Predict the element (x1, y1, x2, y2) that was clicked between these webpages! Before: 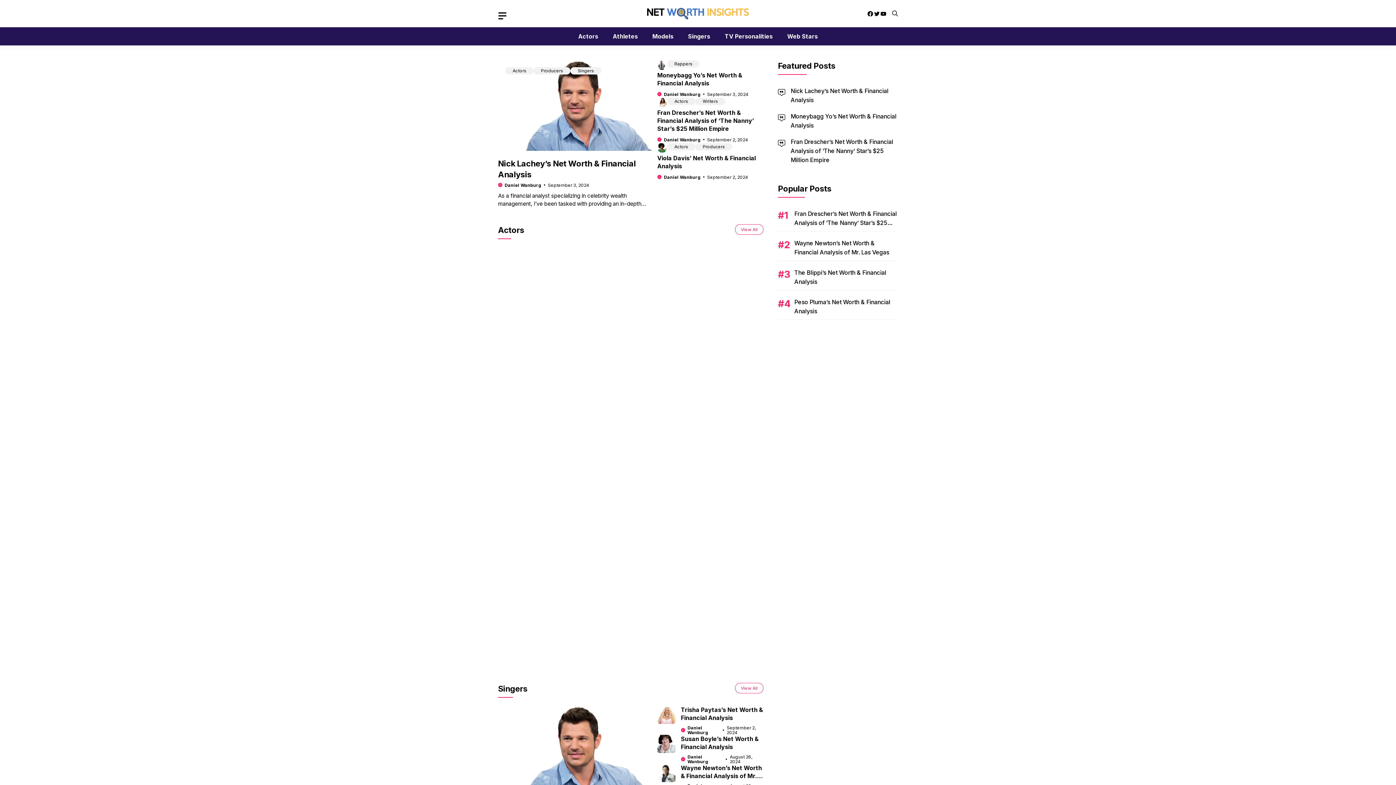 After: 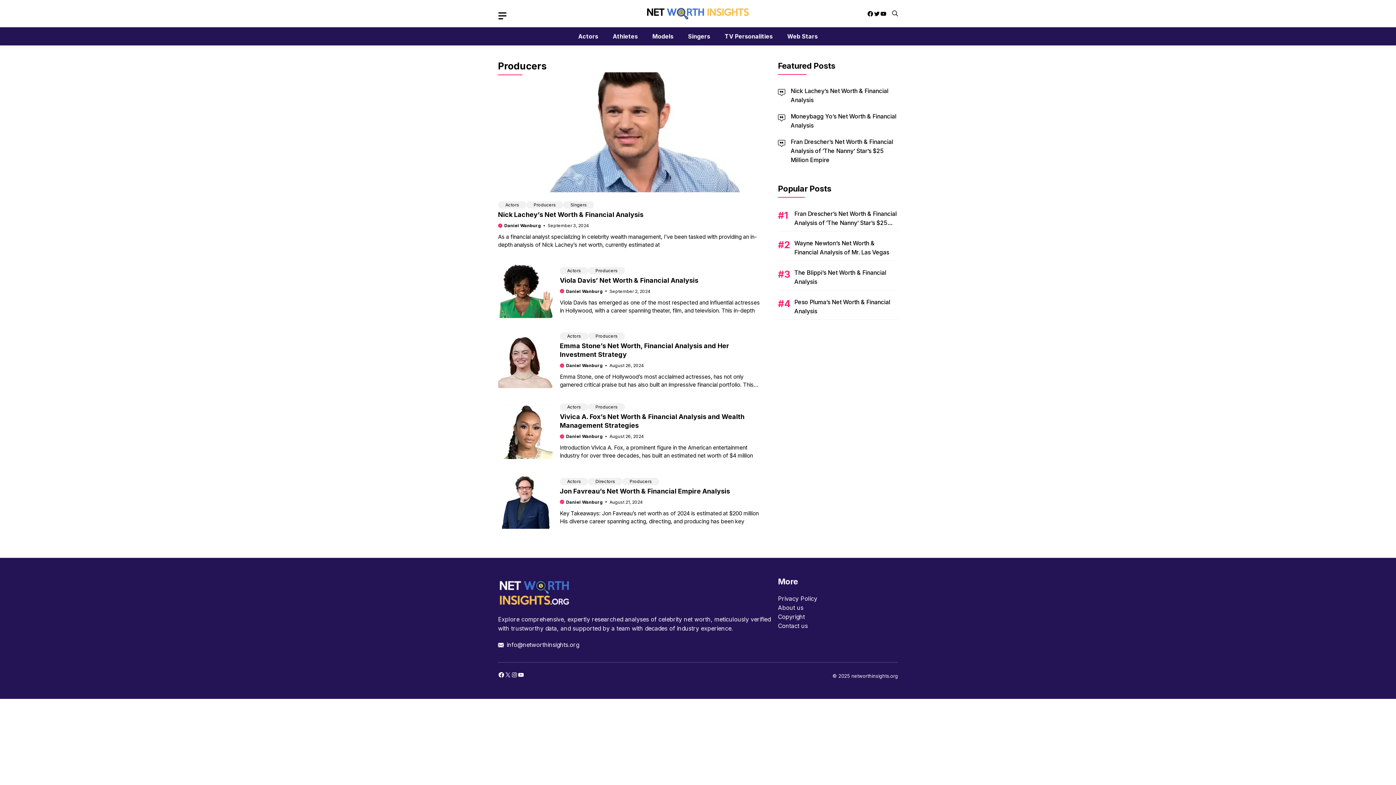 Action: bbox: (699, 143, 728, 150) label: Producers